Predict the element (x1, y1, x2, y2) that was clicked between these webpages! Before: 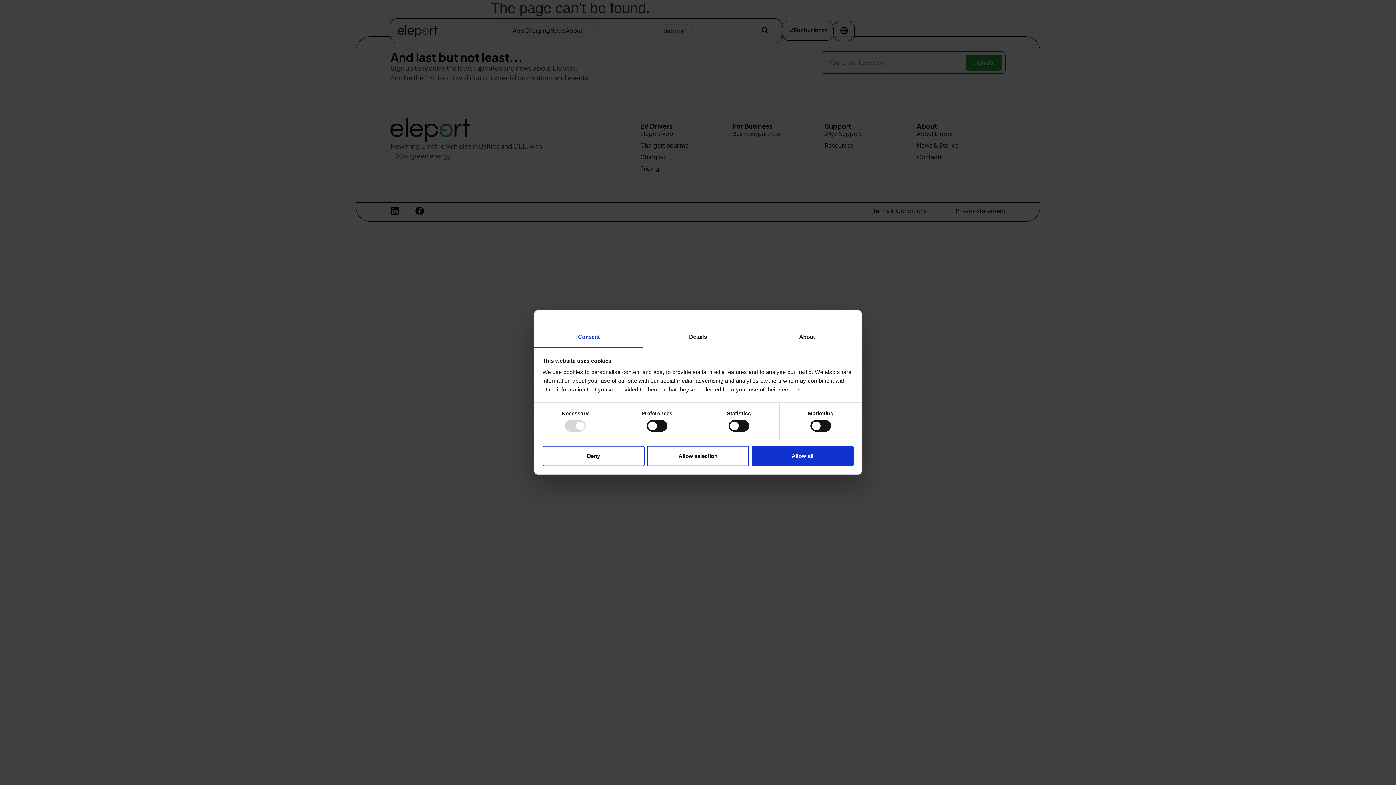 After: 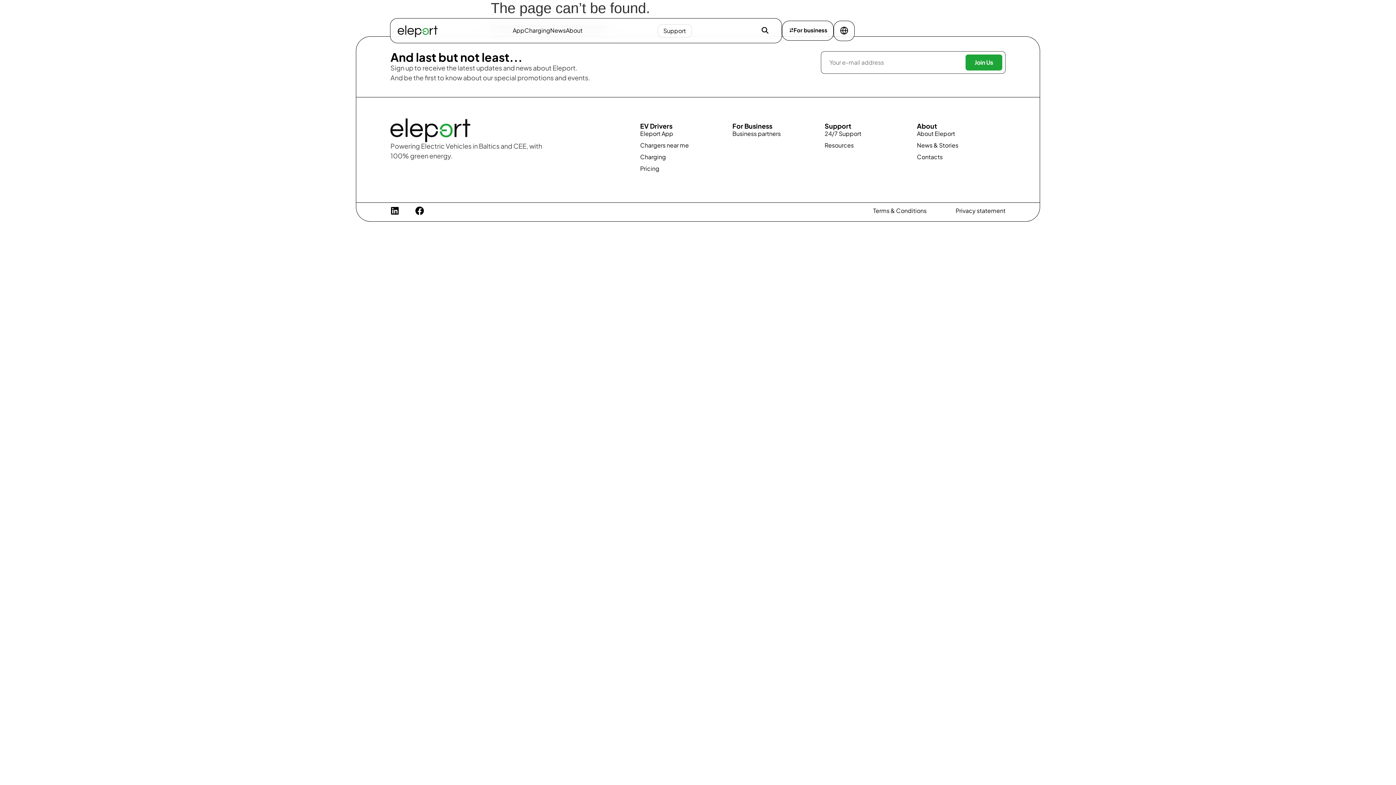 Action: label: Allow selection bbox: (647, 446, 749, 466)